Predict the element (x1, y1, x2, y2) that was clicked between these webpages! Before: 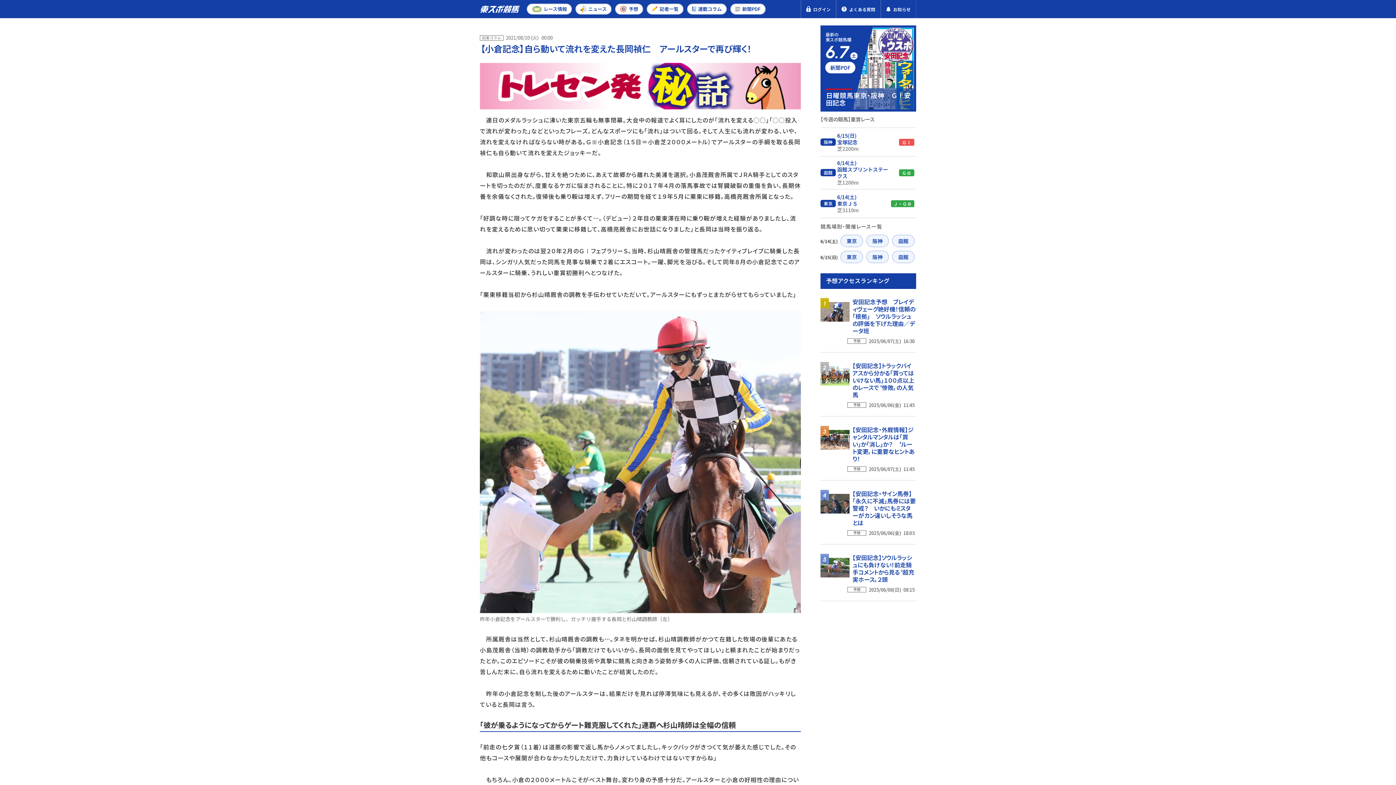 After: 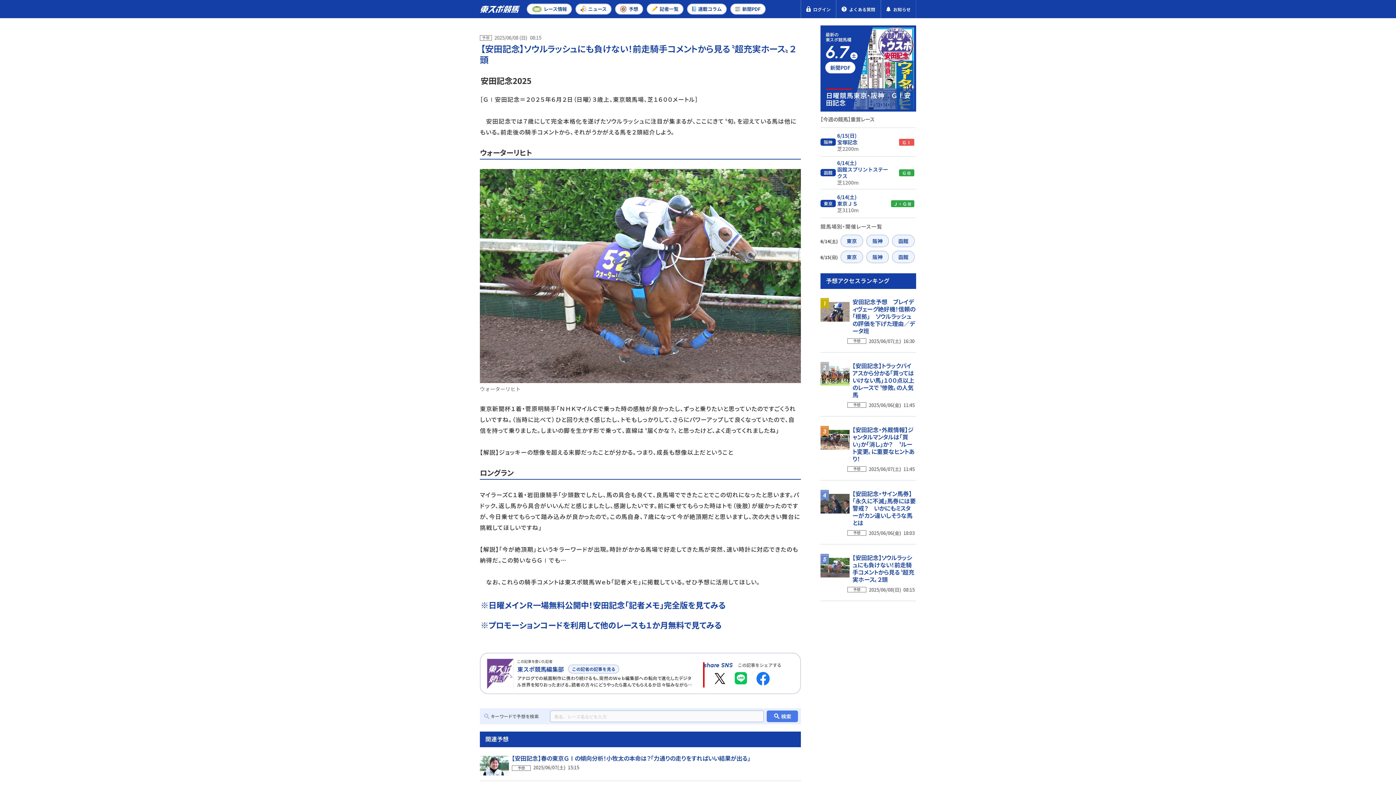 Action: bbox: (820, 569, 849, 577)